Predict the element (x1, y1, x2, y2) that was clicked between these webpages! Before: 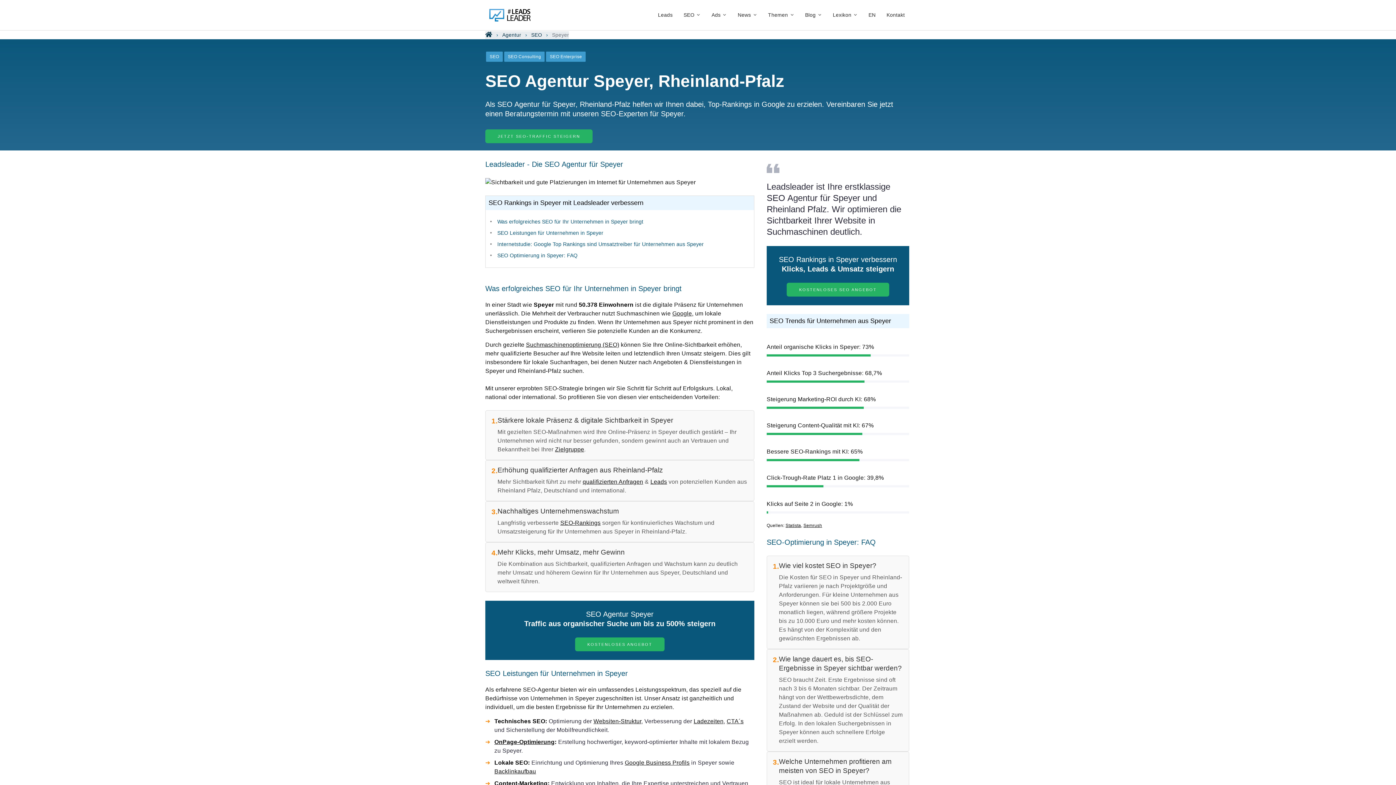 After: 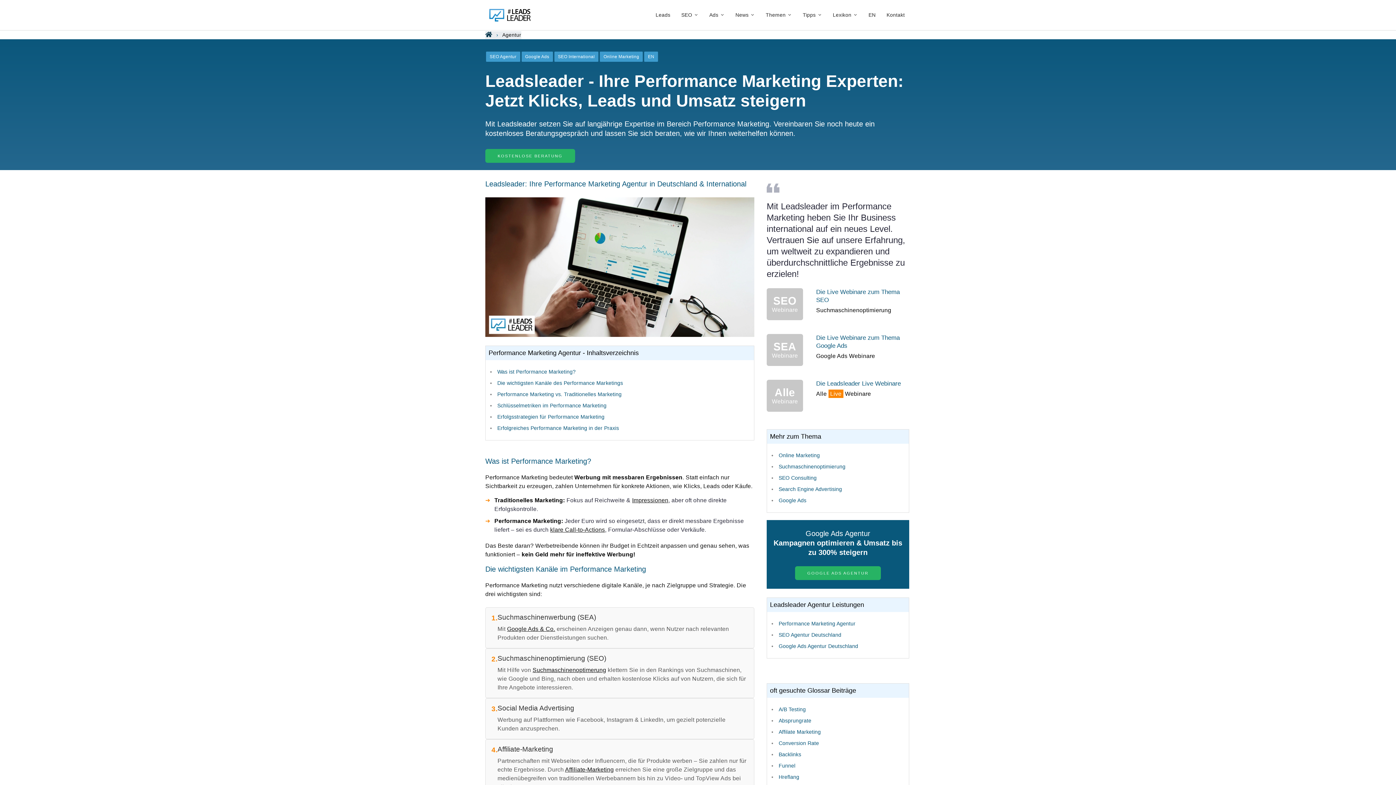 Action: label: Themen bbox: (762, 7, 799, 22)